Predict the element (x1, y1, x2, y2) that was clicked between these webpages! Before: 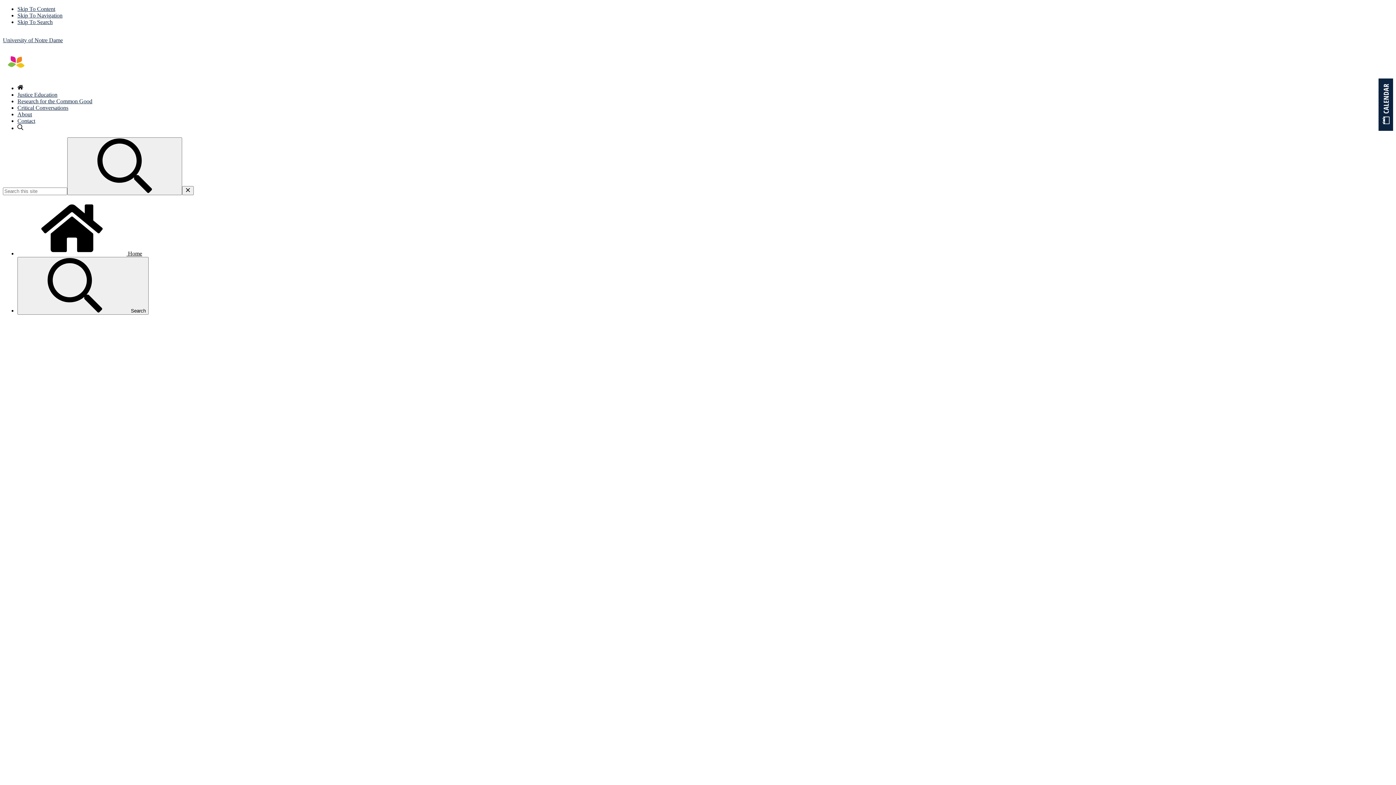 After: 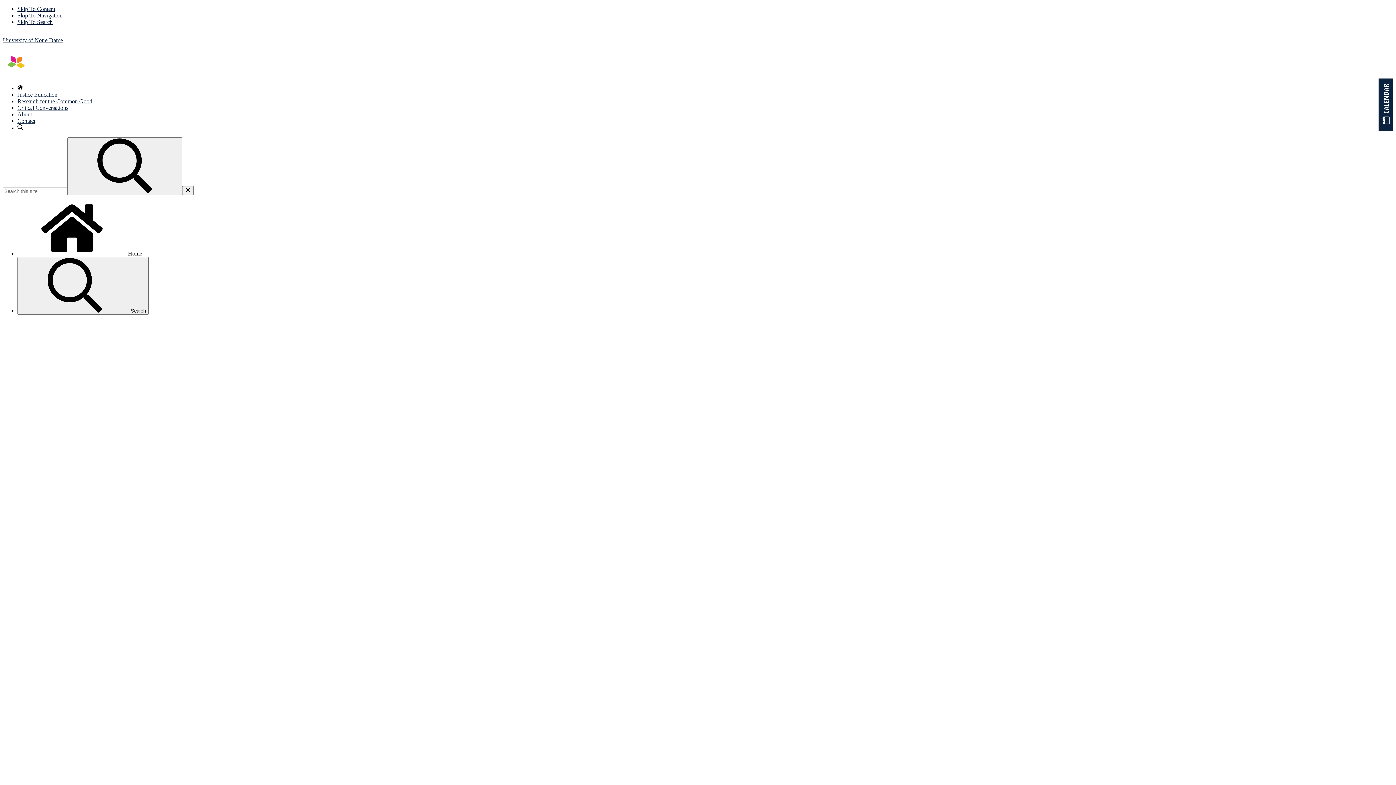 Action: bbox: (17, 18, 52, 25) label: Skip To Search